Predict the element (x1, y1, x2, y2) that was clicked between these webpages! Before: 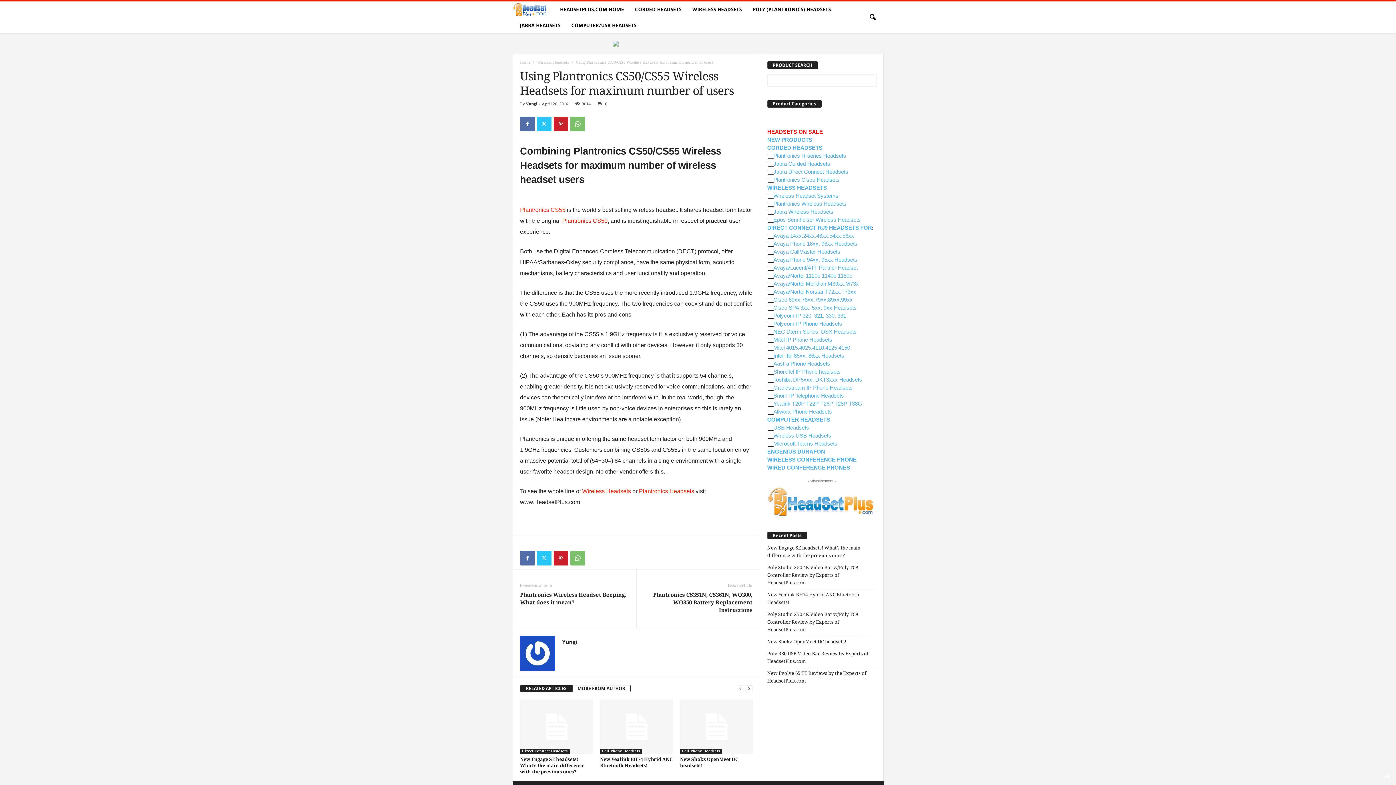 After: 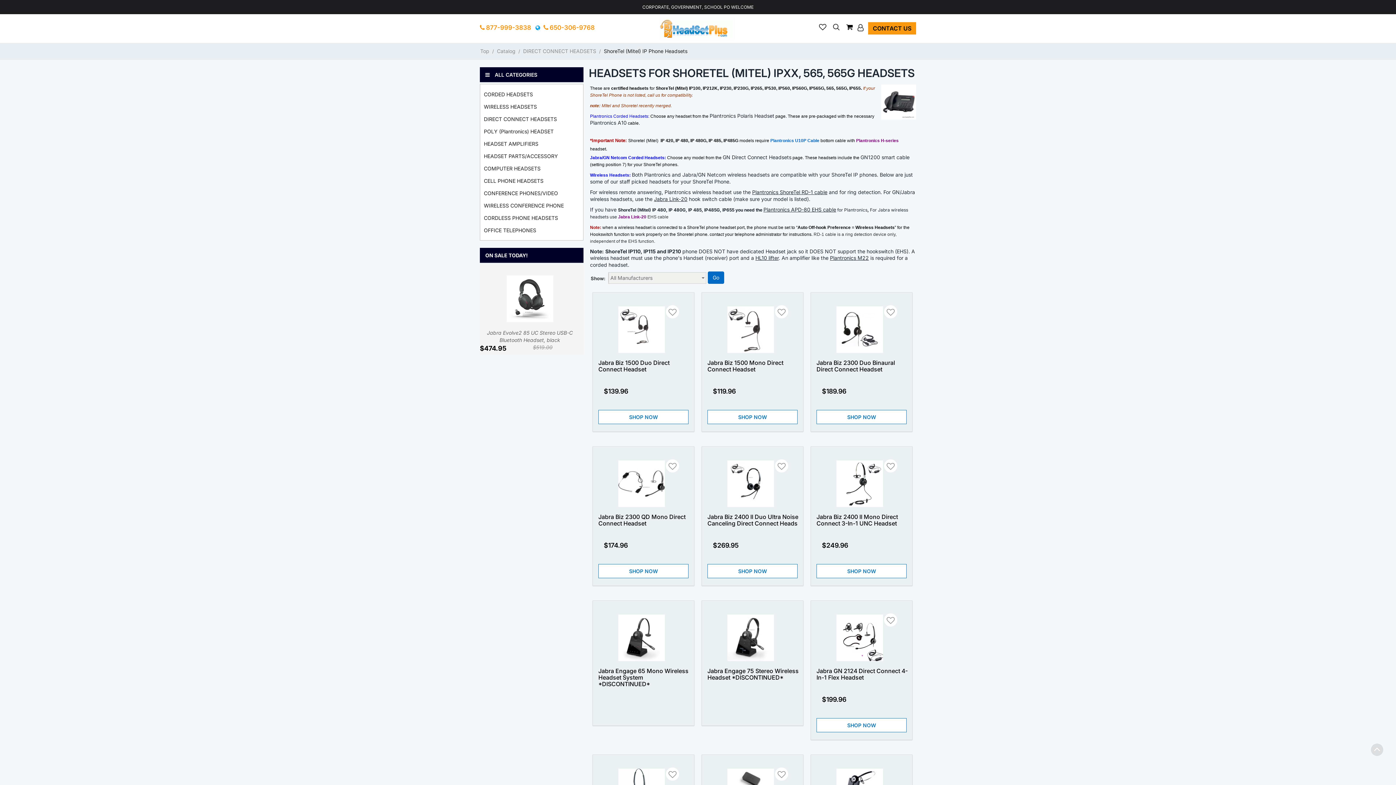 Action: label: ShoreTel IP Phone headsets bbox: (773, 368, 840, 374)